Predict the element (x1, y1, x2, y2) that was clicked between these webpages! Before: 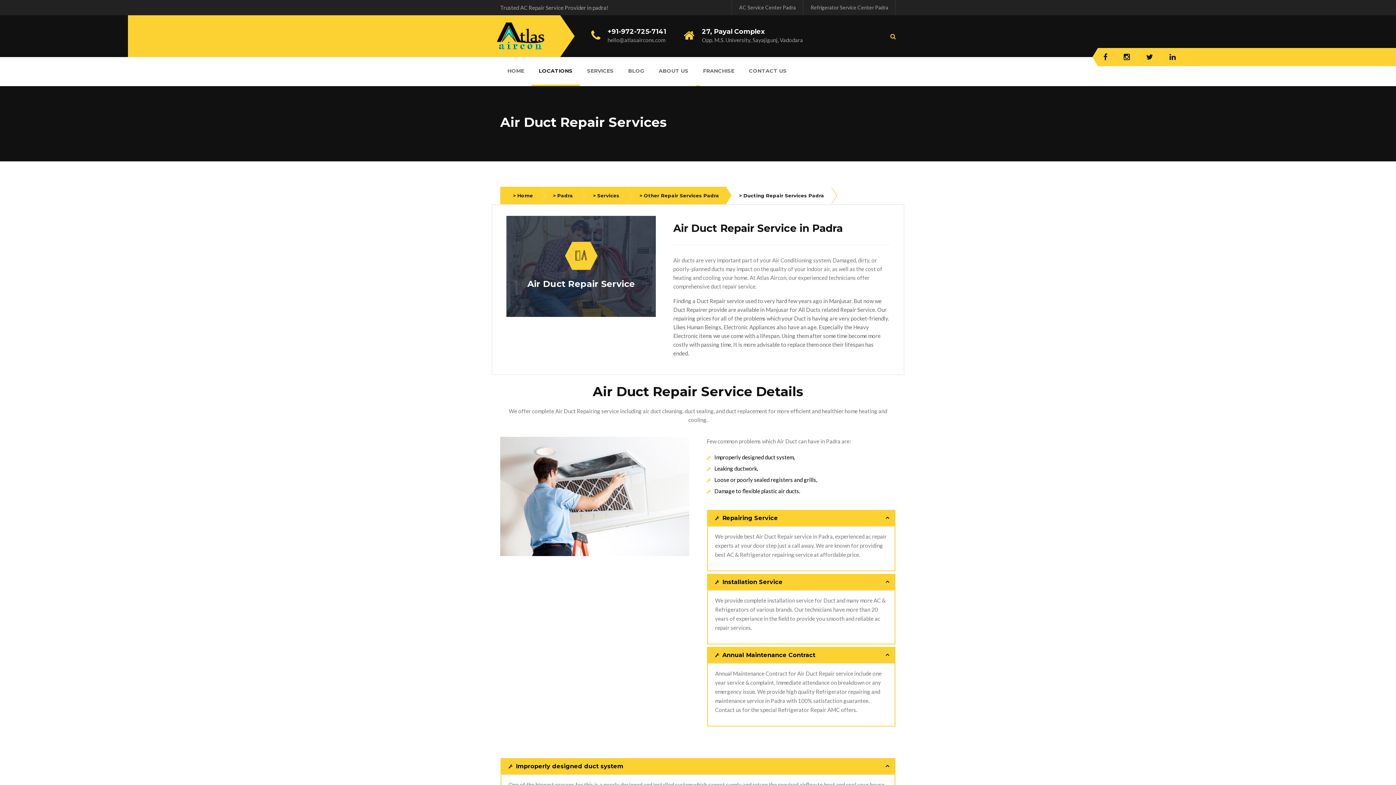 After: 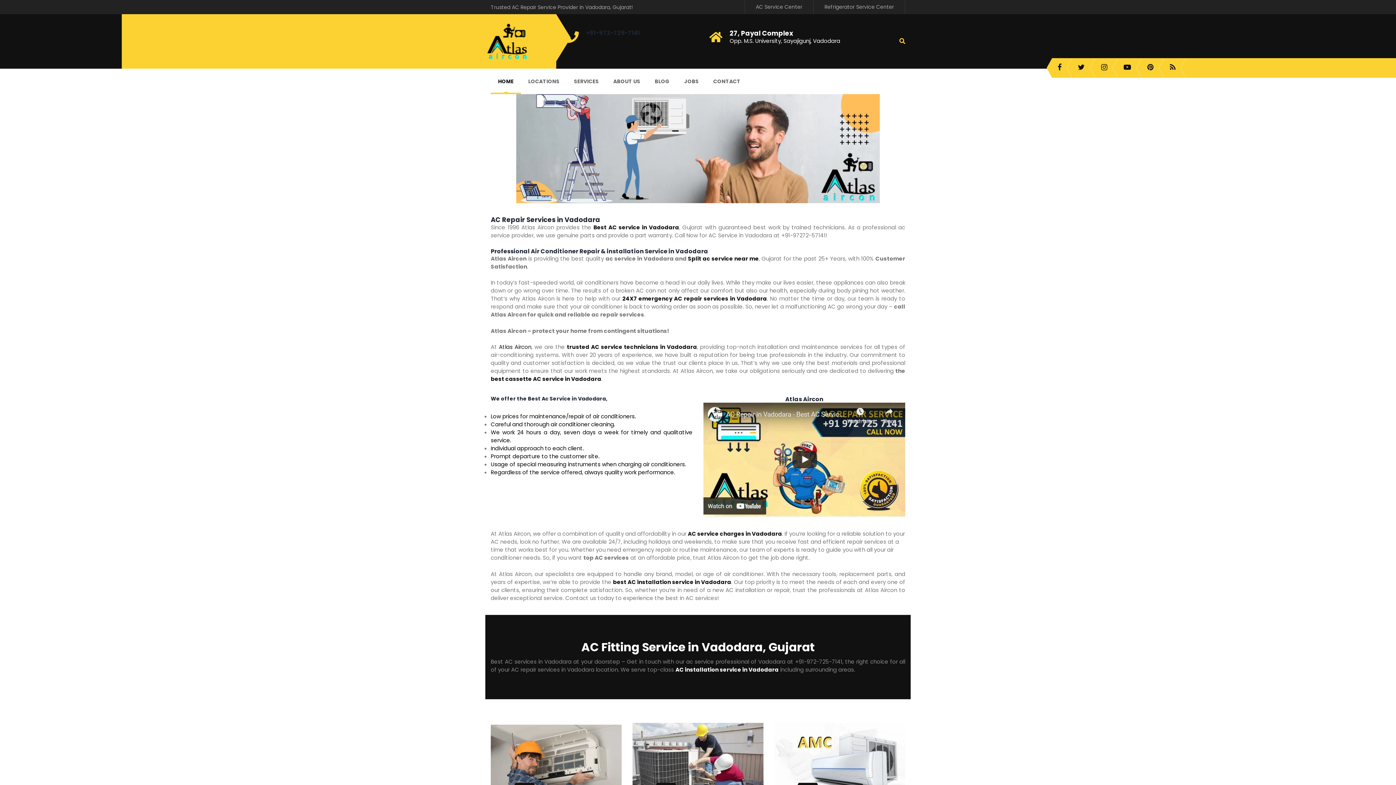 Action: bbox: (500, 758, 895, 774) label: Improperly designed duct system